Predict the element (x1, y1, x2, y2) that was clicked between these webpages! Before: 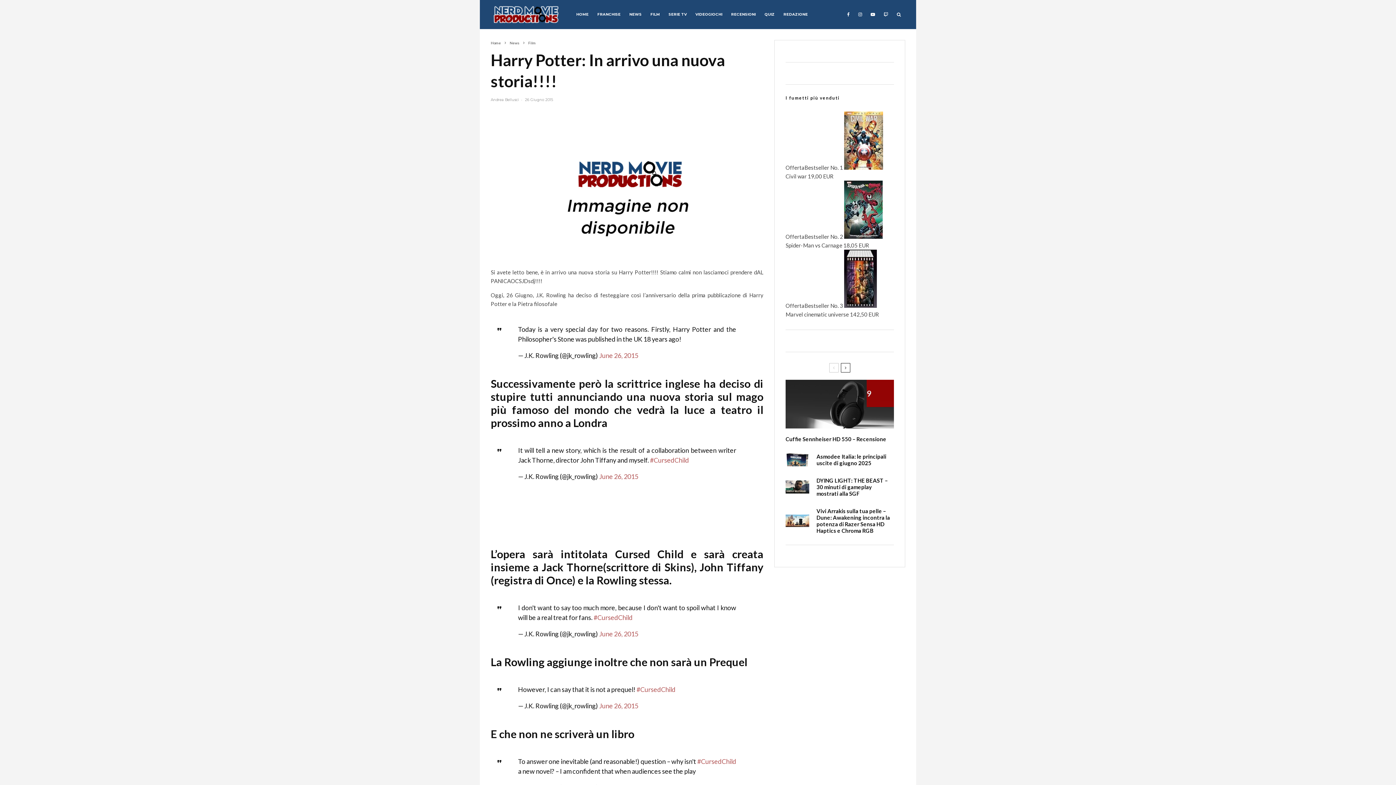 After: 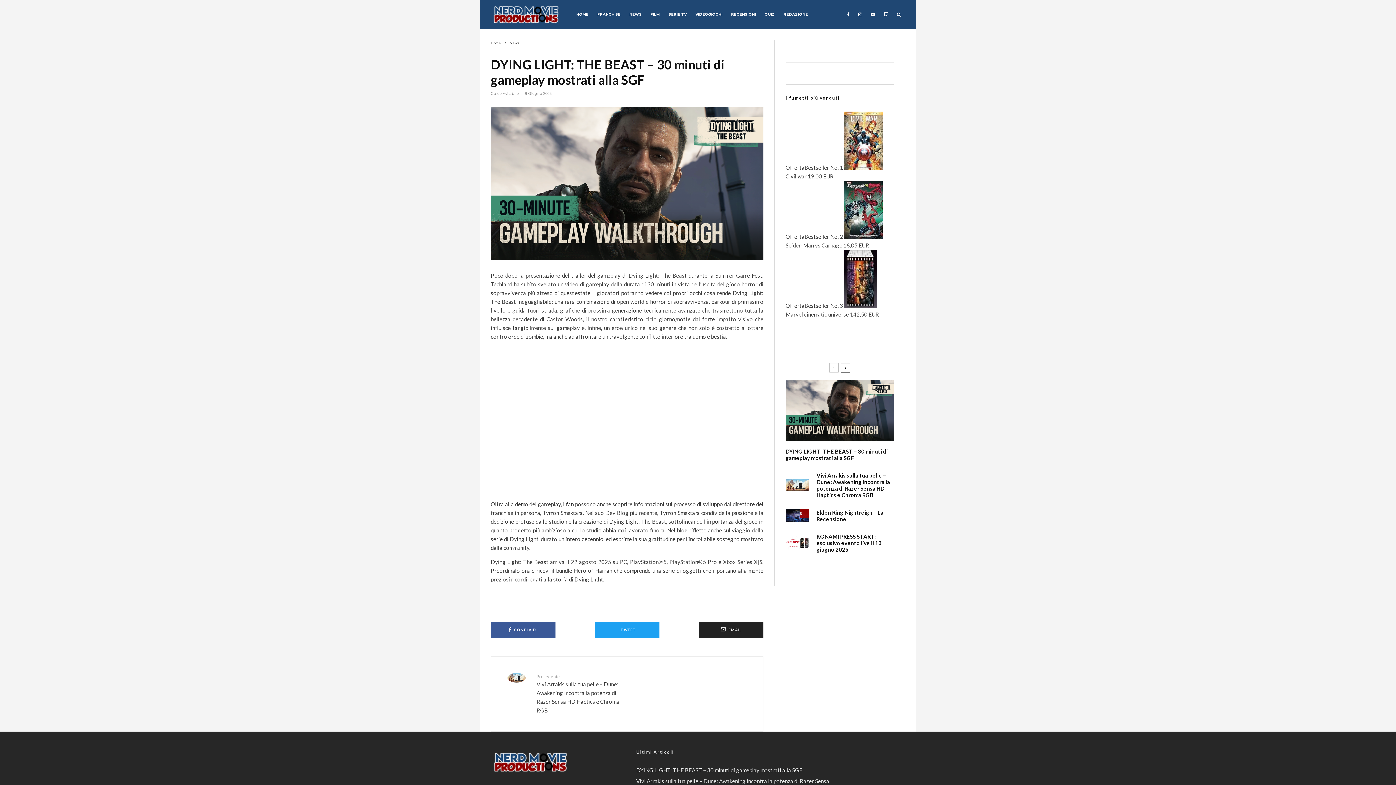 Action: bbox: (785, 480, 809, 493)